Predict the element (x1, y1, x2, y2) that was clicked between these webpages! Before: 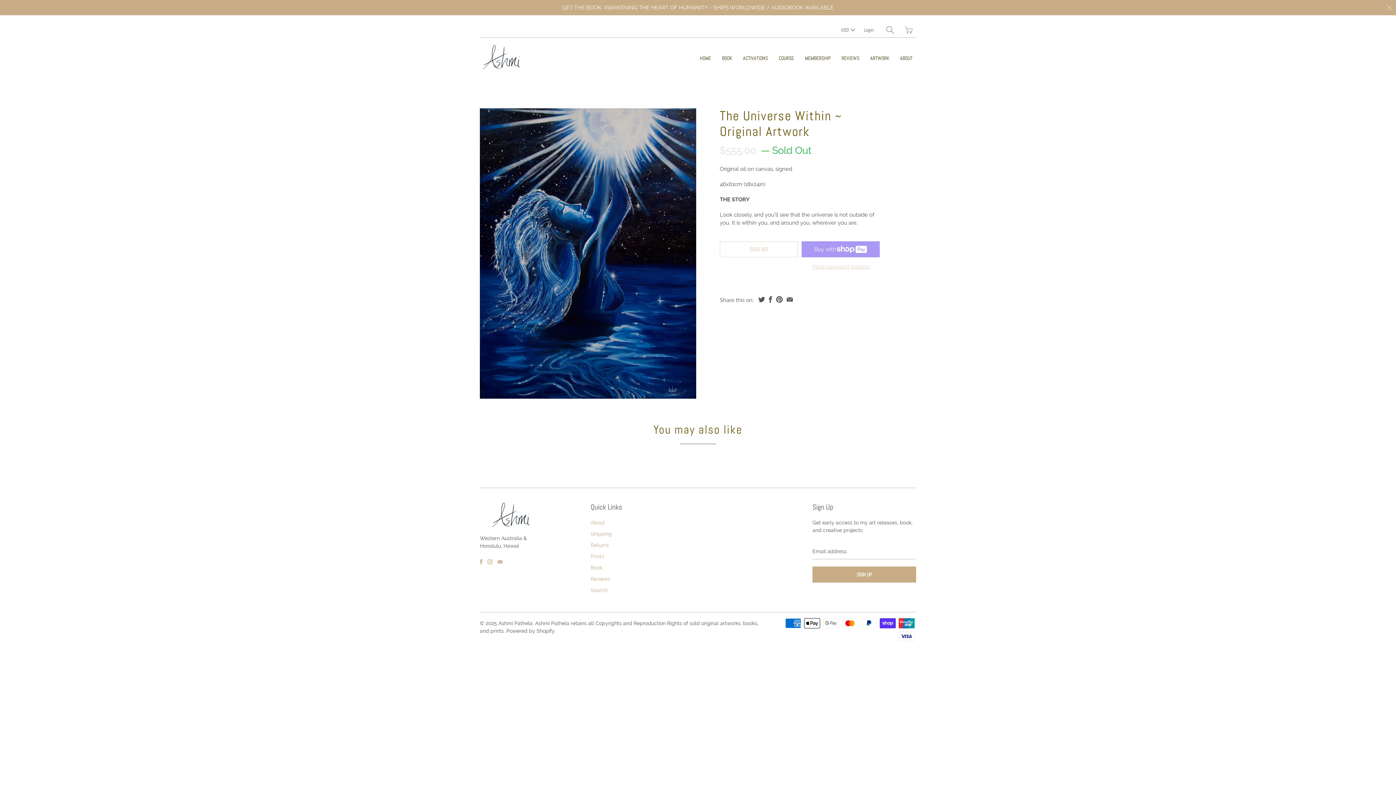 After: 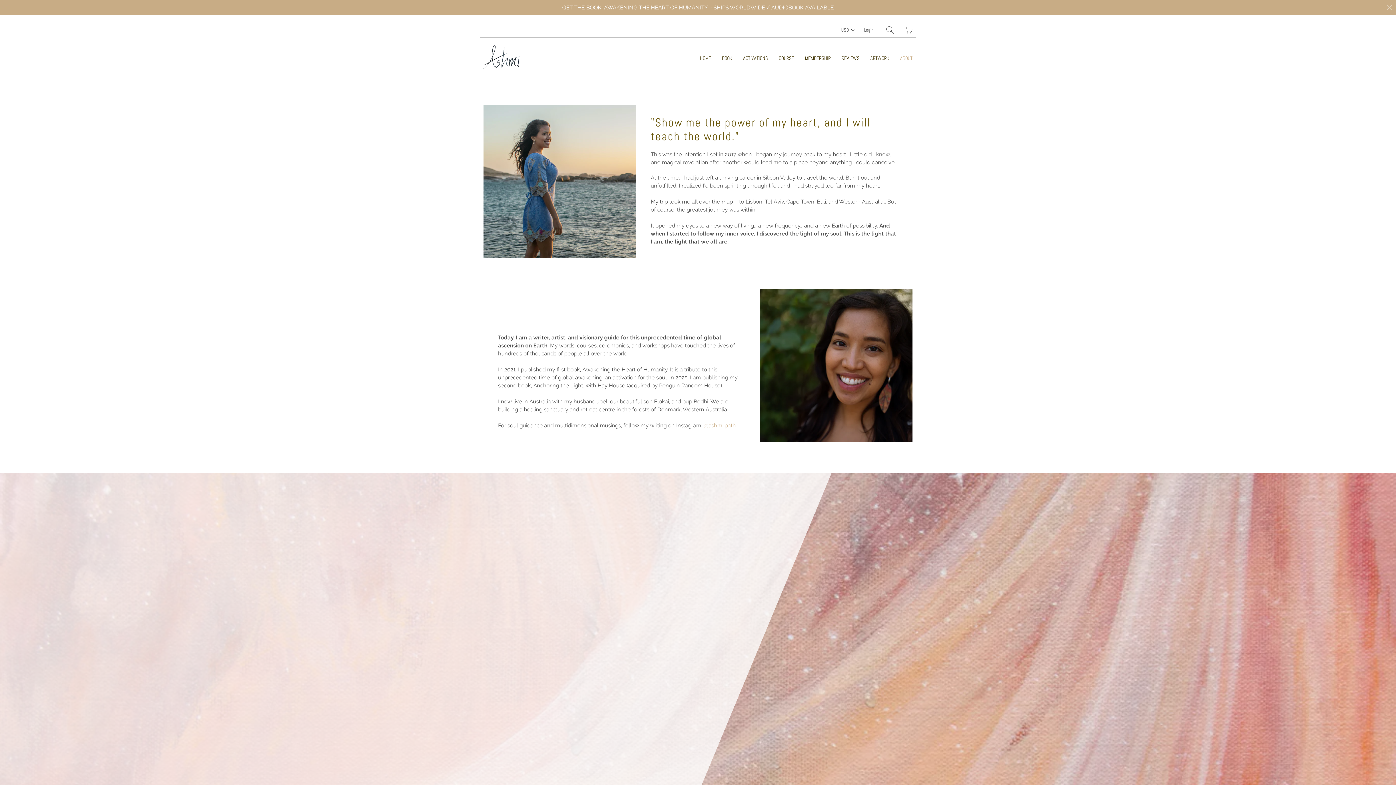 Action: bbox: (590, 520, 605, 525) label: About